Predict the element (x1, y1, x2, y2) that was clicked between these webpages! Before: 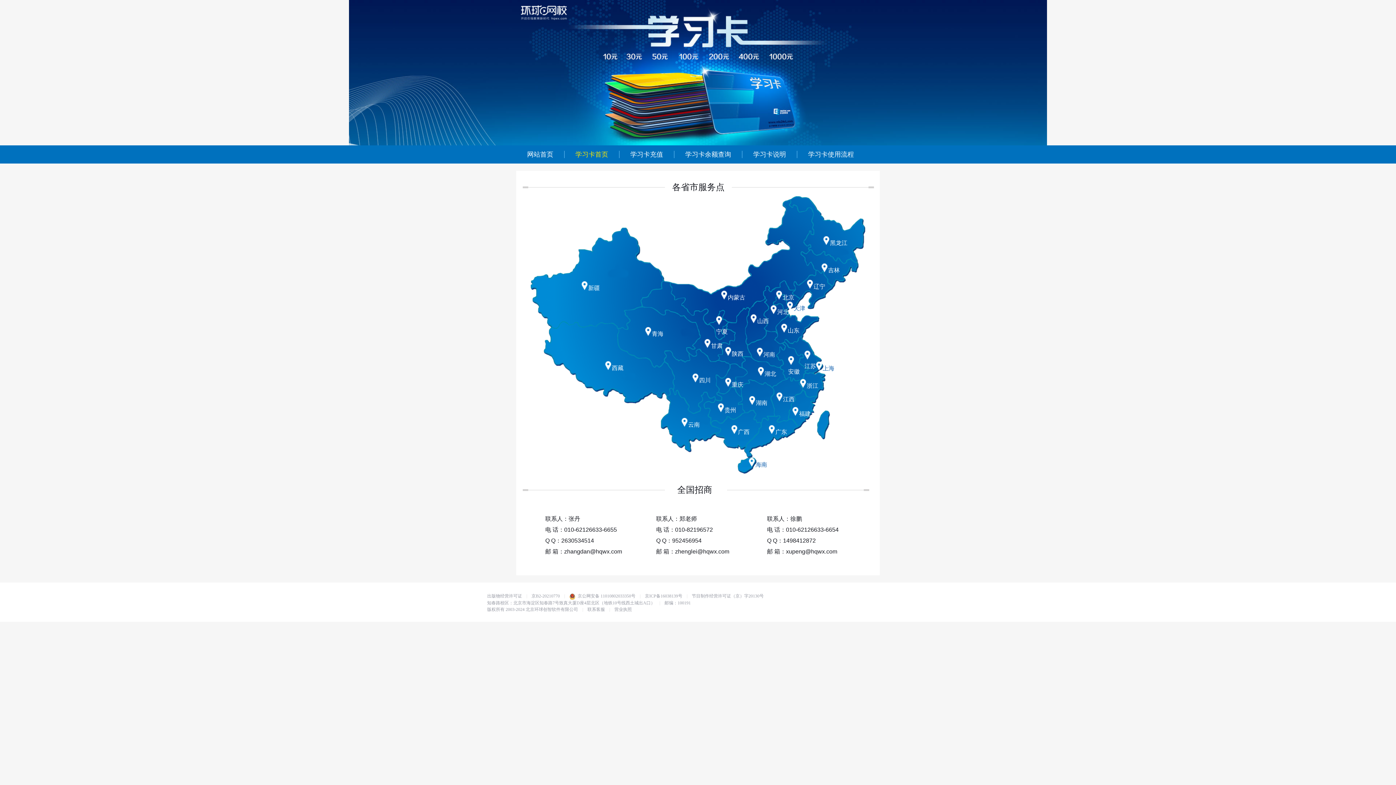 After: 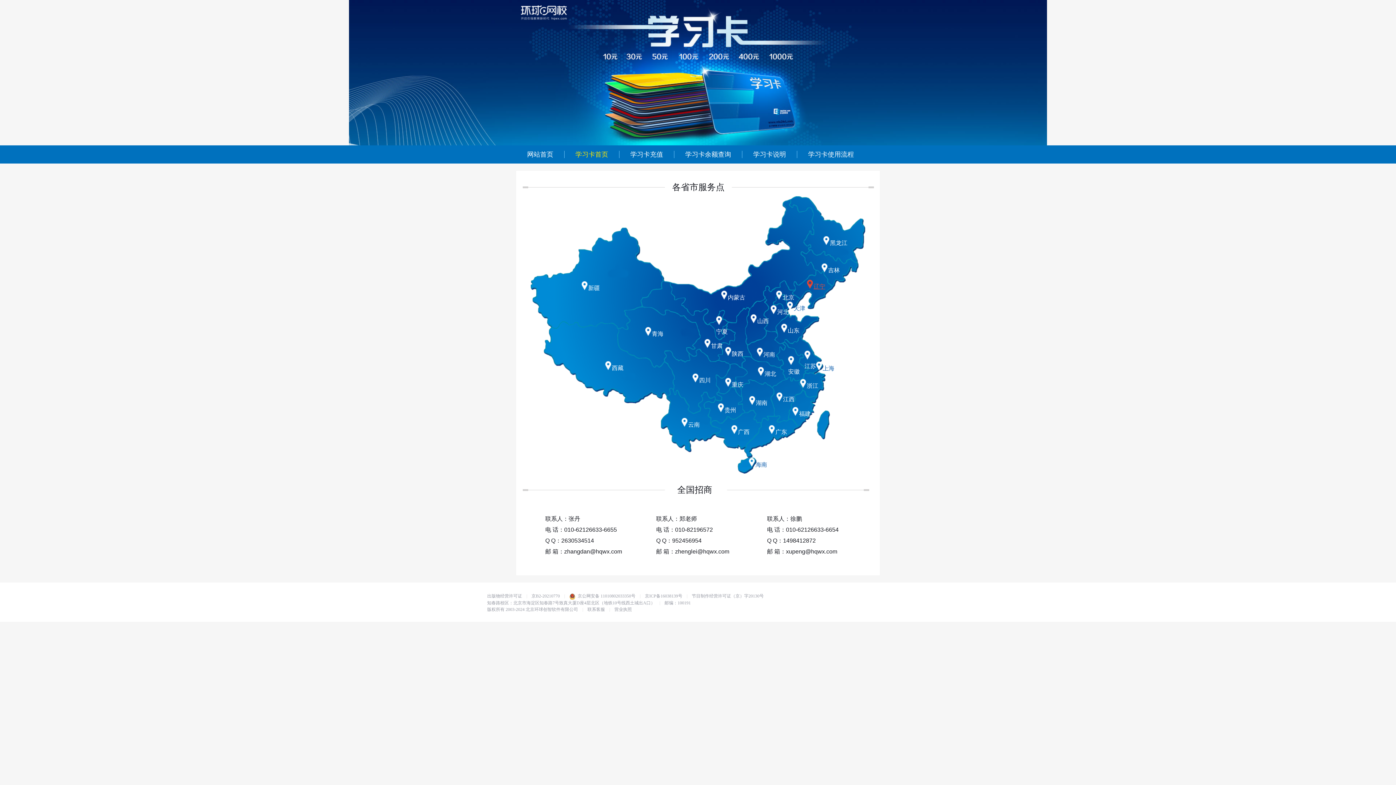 Action: label: 辽宁 bbox: (807, 280, 843, 291)